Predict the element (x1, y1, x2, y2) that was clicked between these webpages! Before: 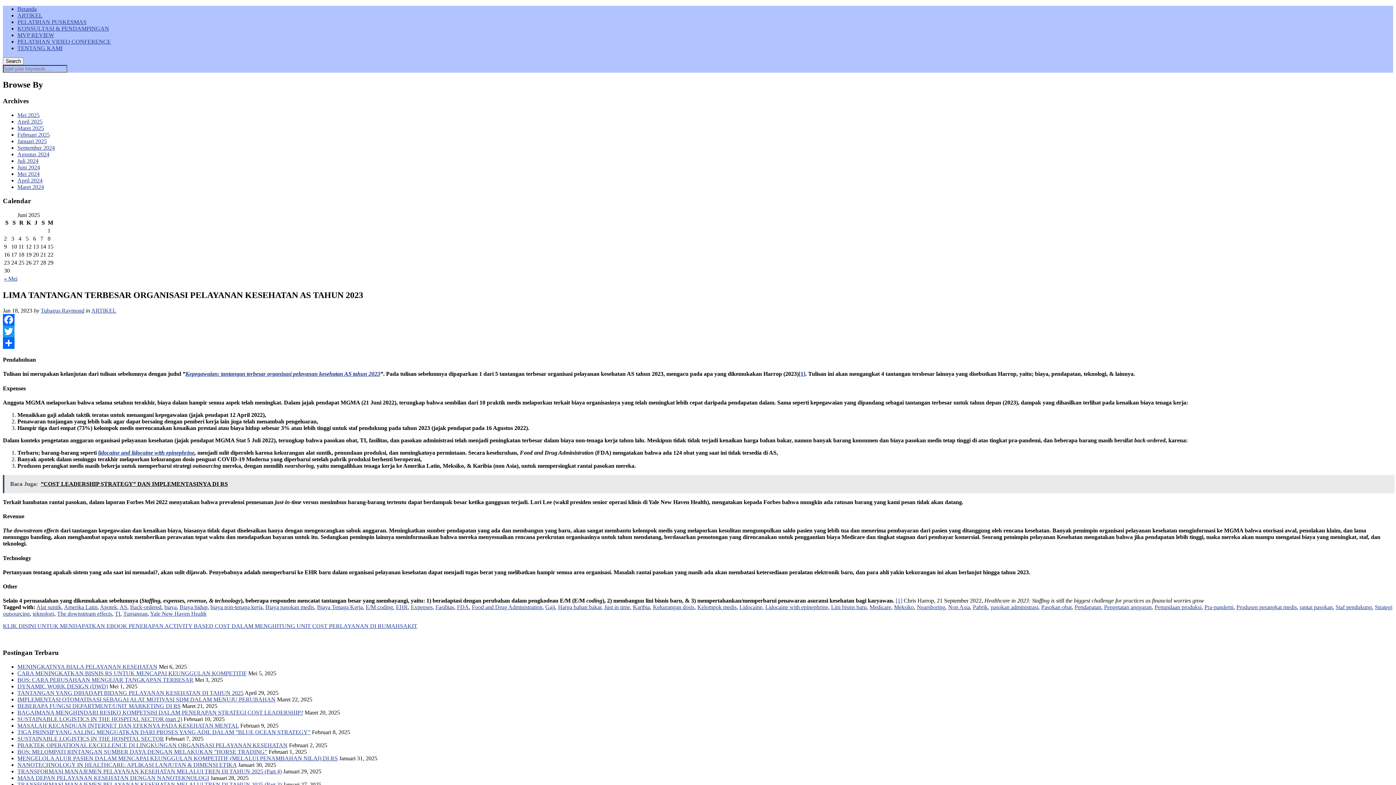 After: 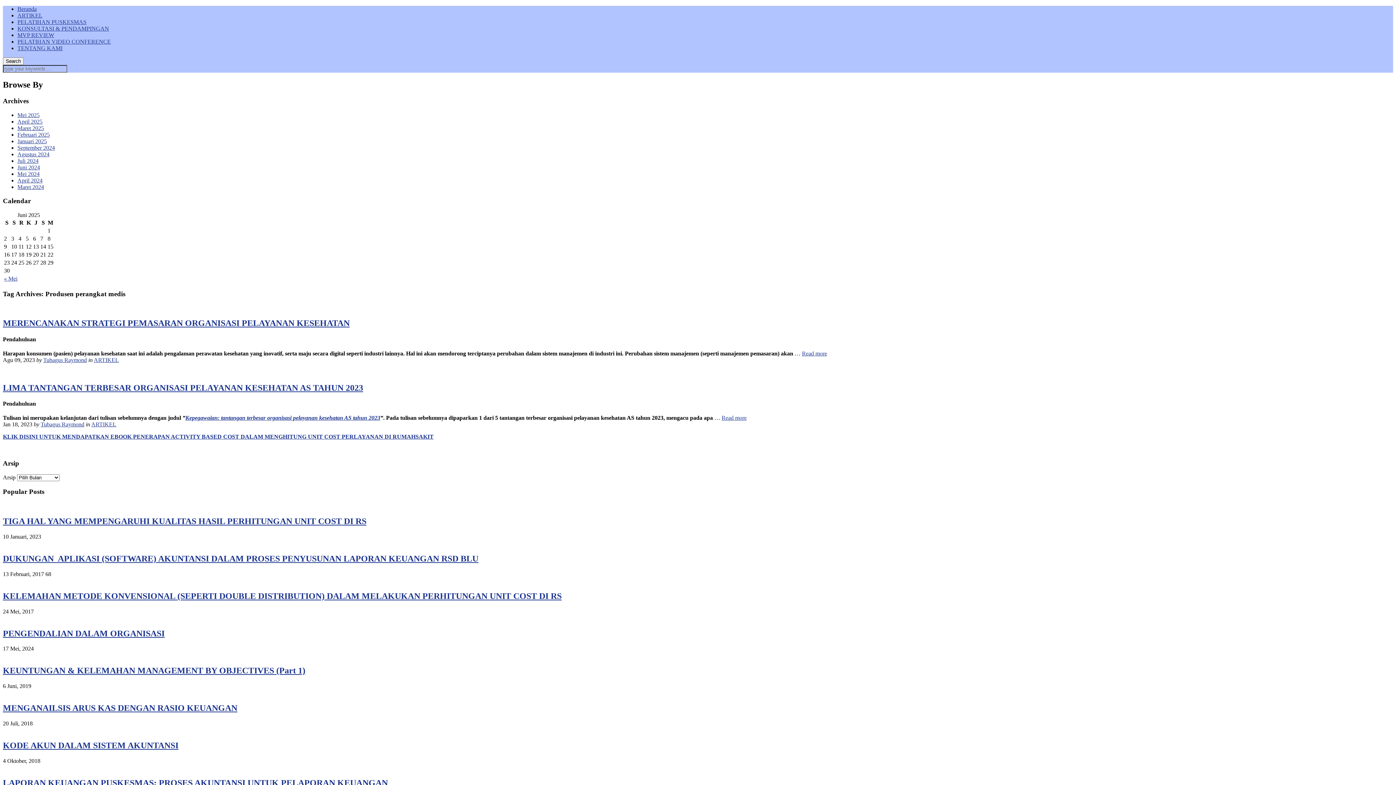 Action: bbox: (1236, 604, 1297, 610) label: Produsen perangkat medis